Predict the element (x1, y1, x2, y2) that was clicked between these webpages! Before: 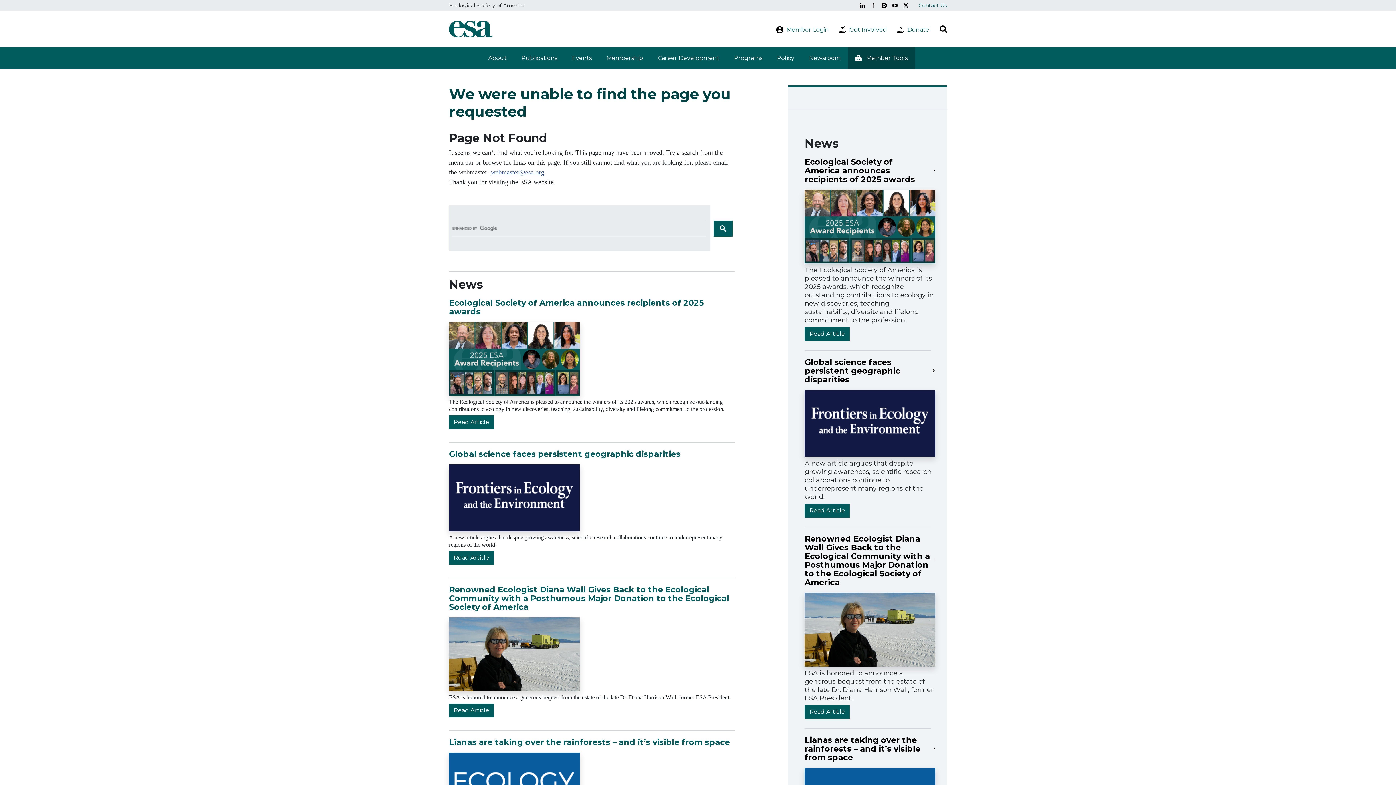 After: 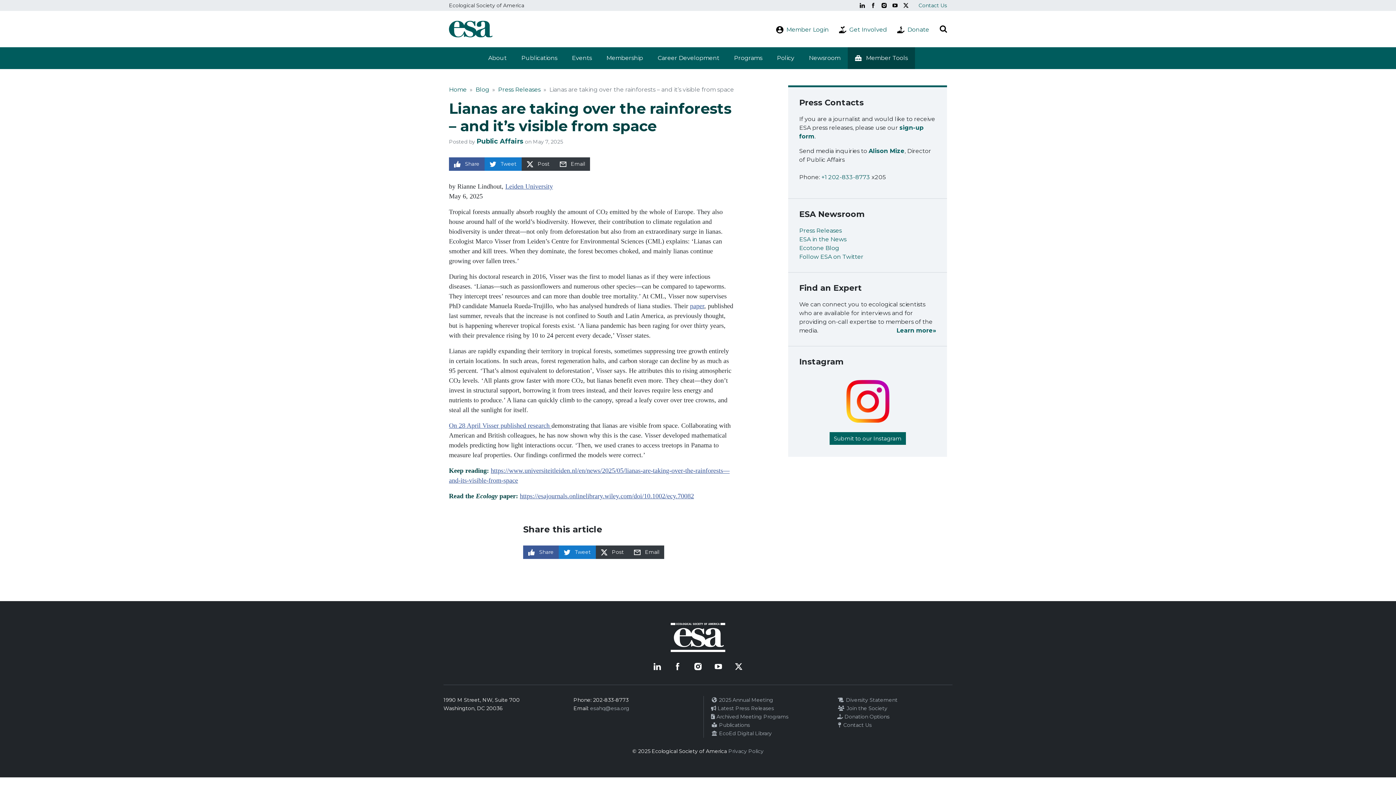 Action: bbox: (449, 737, 730, 747) label: Lianas are taking over the rainforests – and it’s visible from space